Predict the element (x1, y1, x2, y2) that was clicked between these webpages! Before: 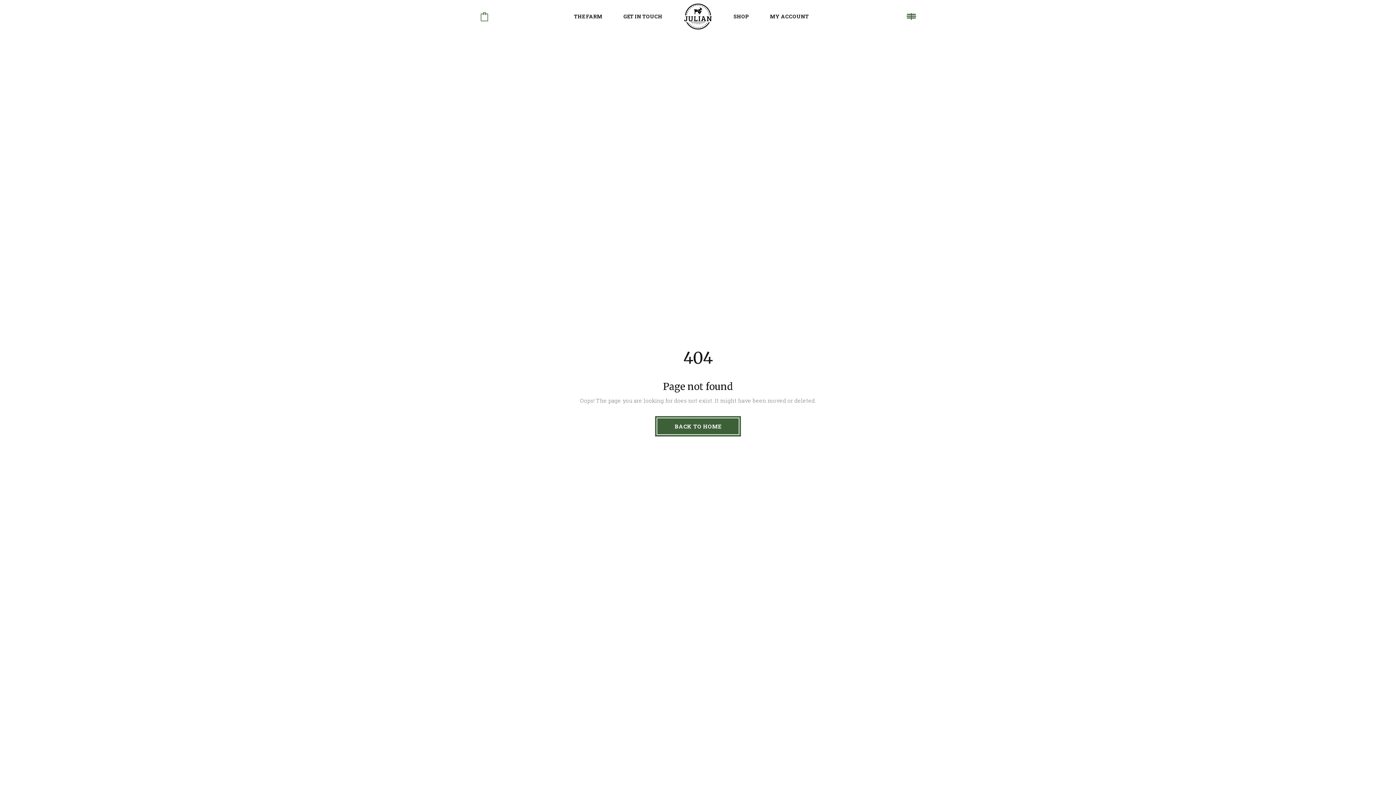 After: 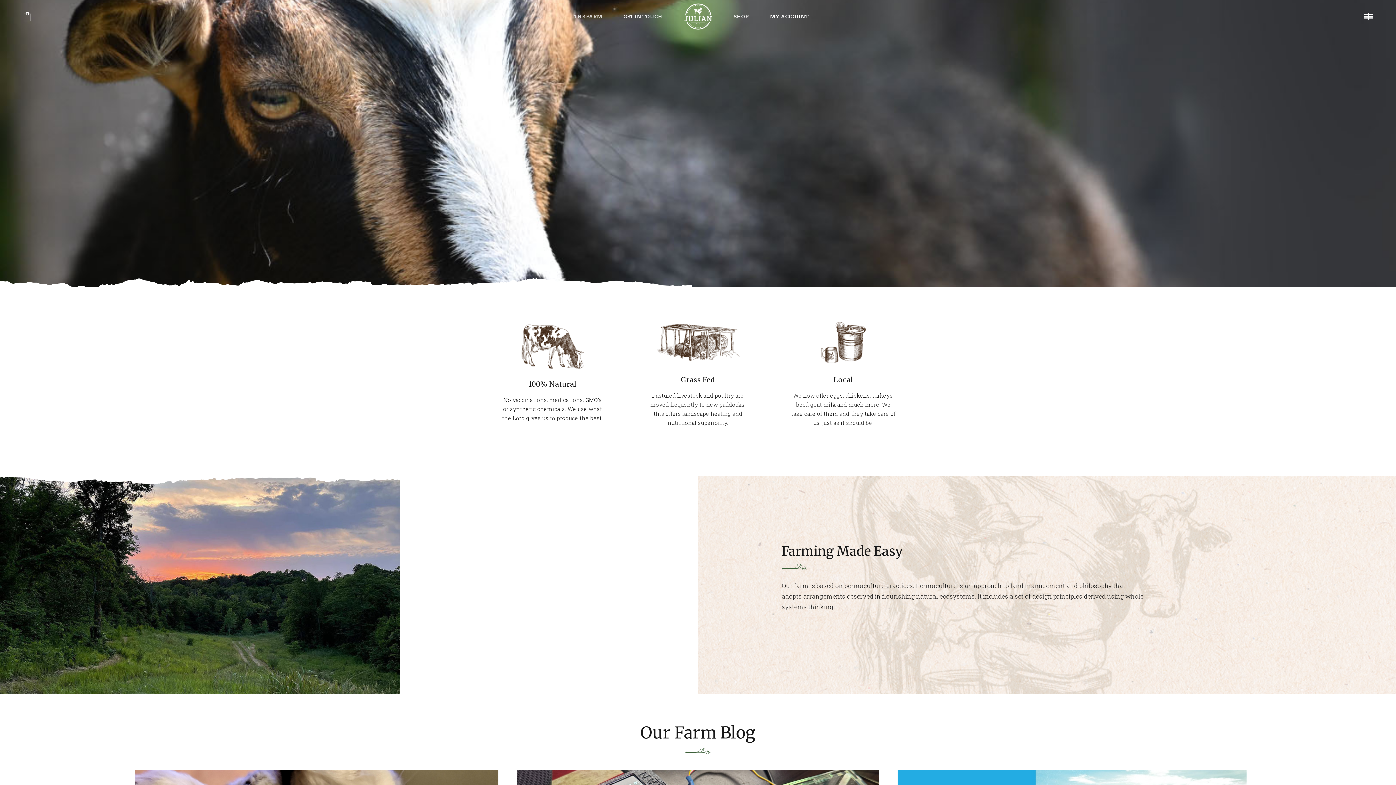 Action: bbox: (563, 0, 613, 32) label: THE FARM